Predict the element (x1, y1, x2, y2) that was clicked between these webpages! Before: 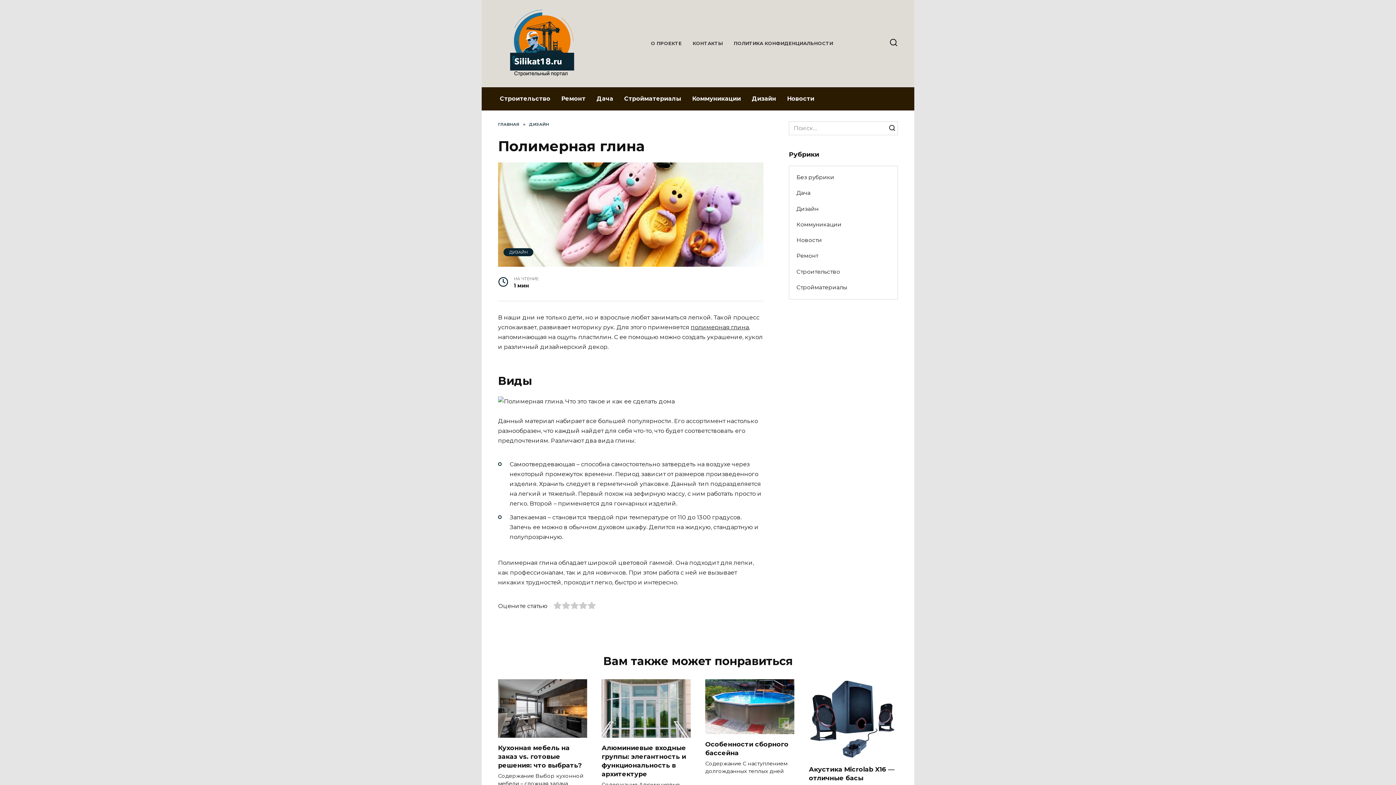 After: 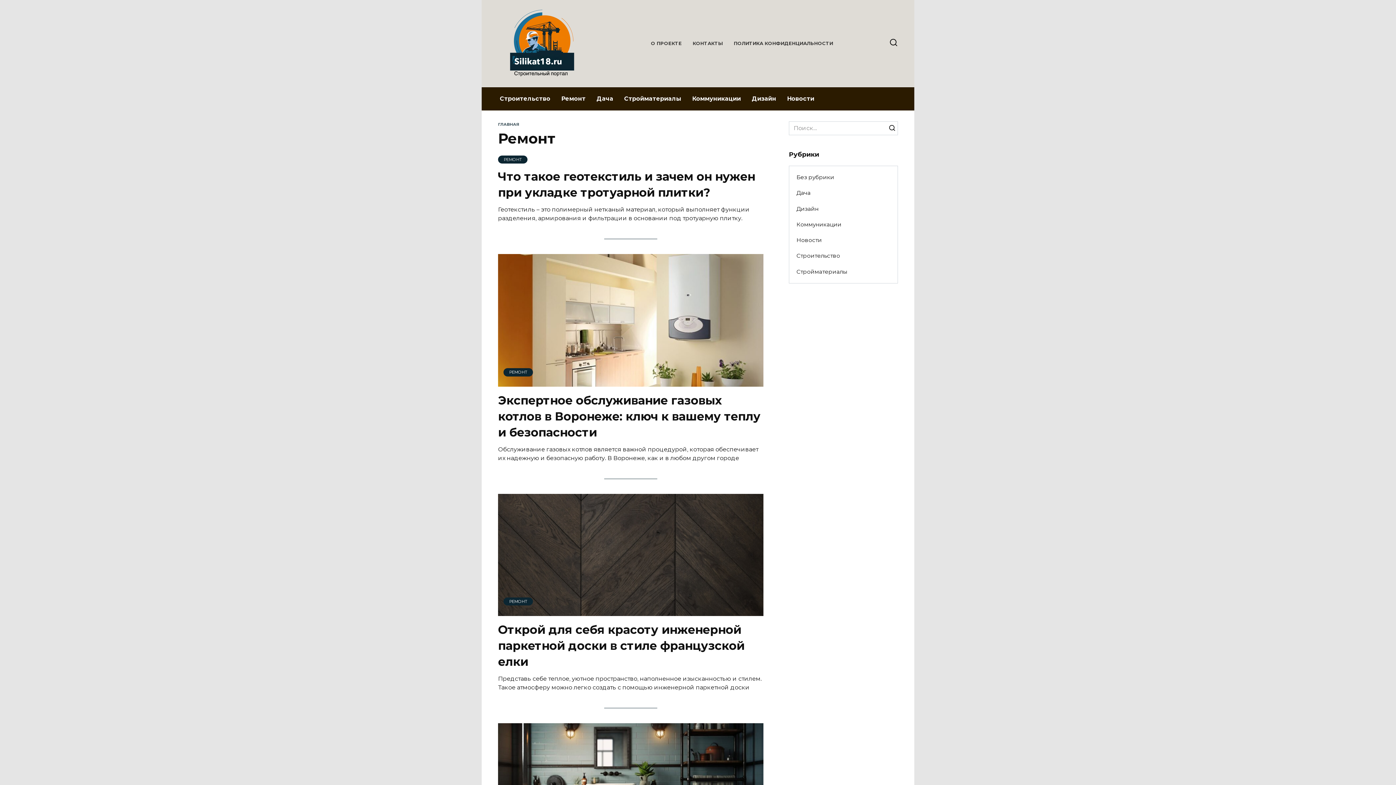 Action: bbox: (556, 87, 591, 110) label: Ремонт